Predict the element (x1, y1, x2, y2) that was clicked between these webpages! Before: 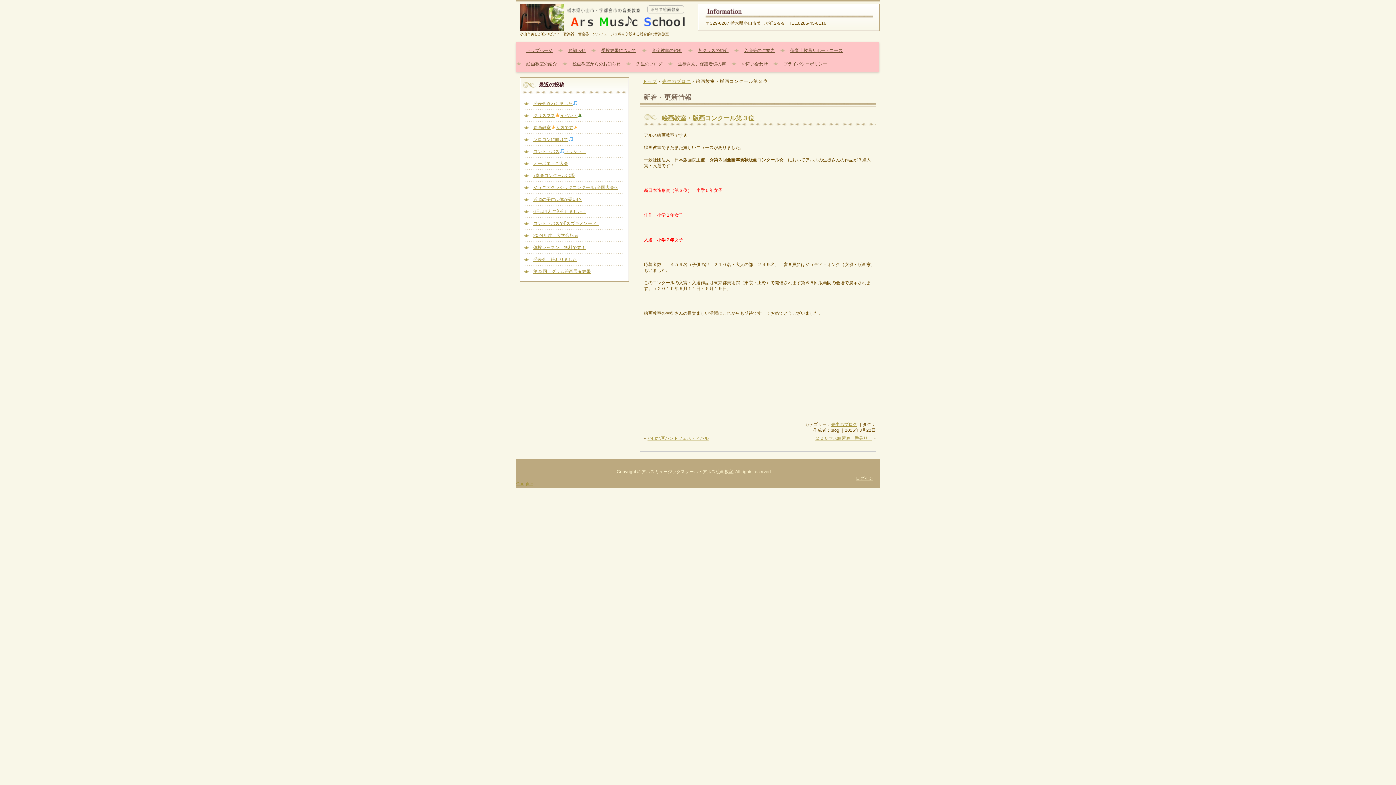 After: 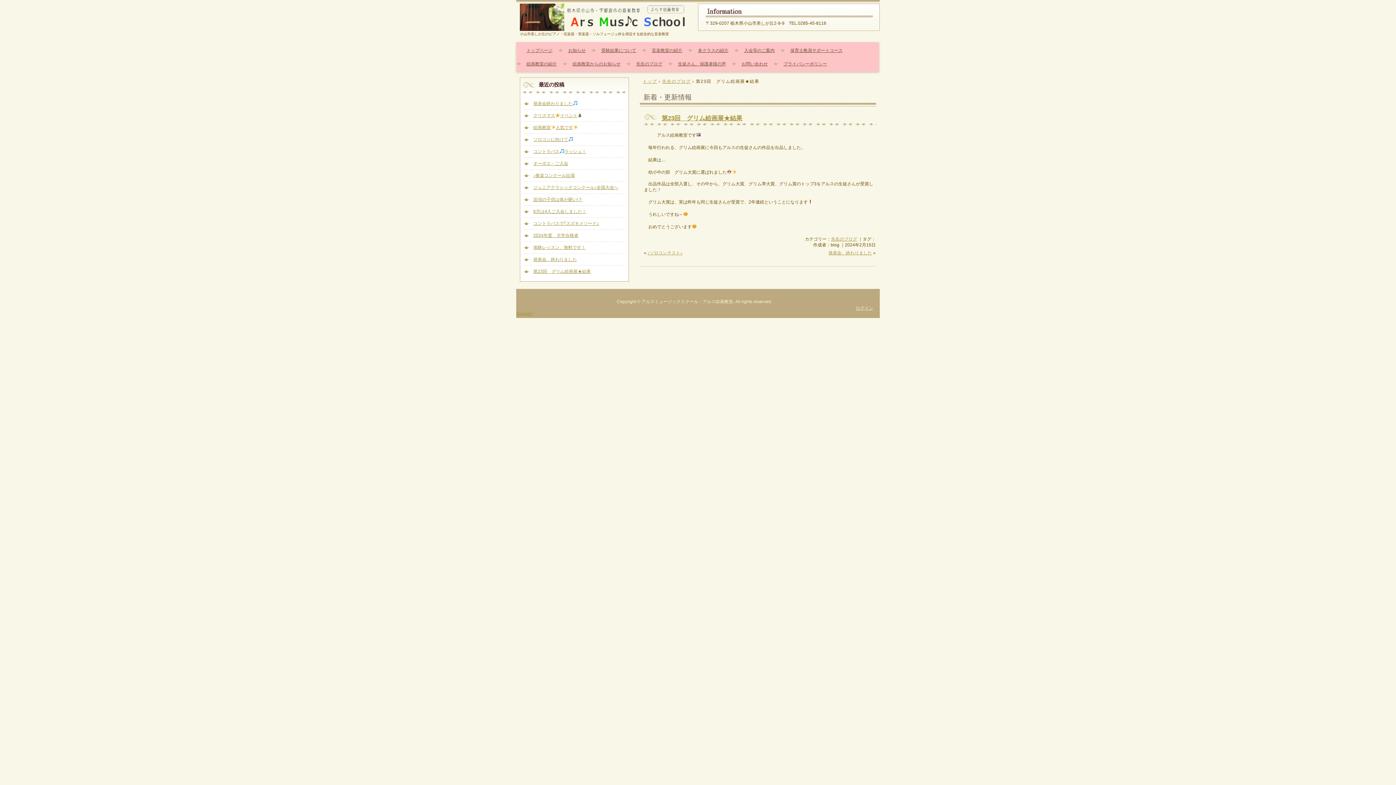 Action: label: 第23回　グリム絵画展★結果 bbox: (533, 269, 590, 274)